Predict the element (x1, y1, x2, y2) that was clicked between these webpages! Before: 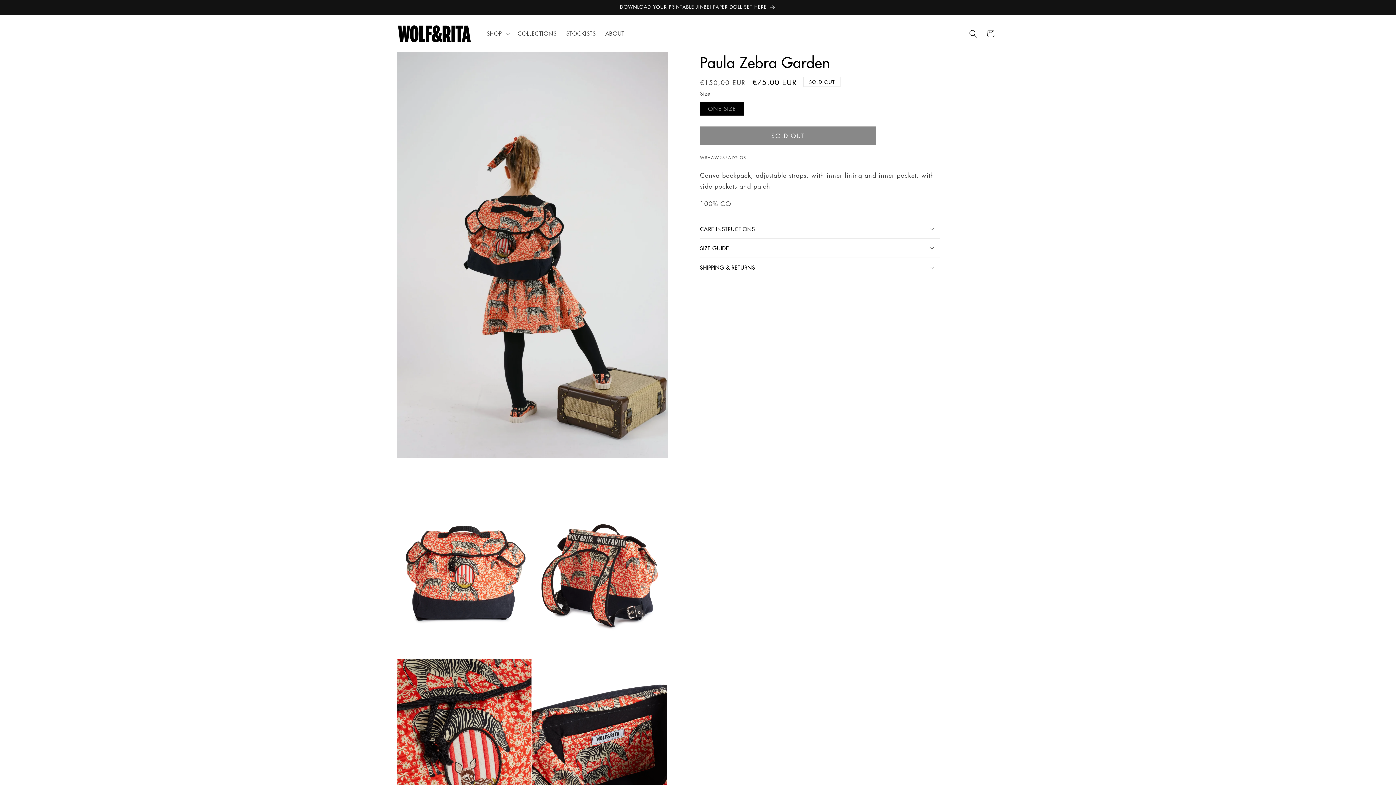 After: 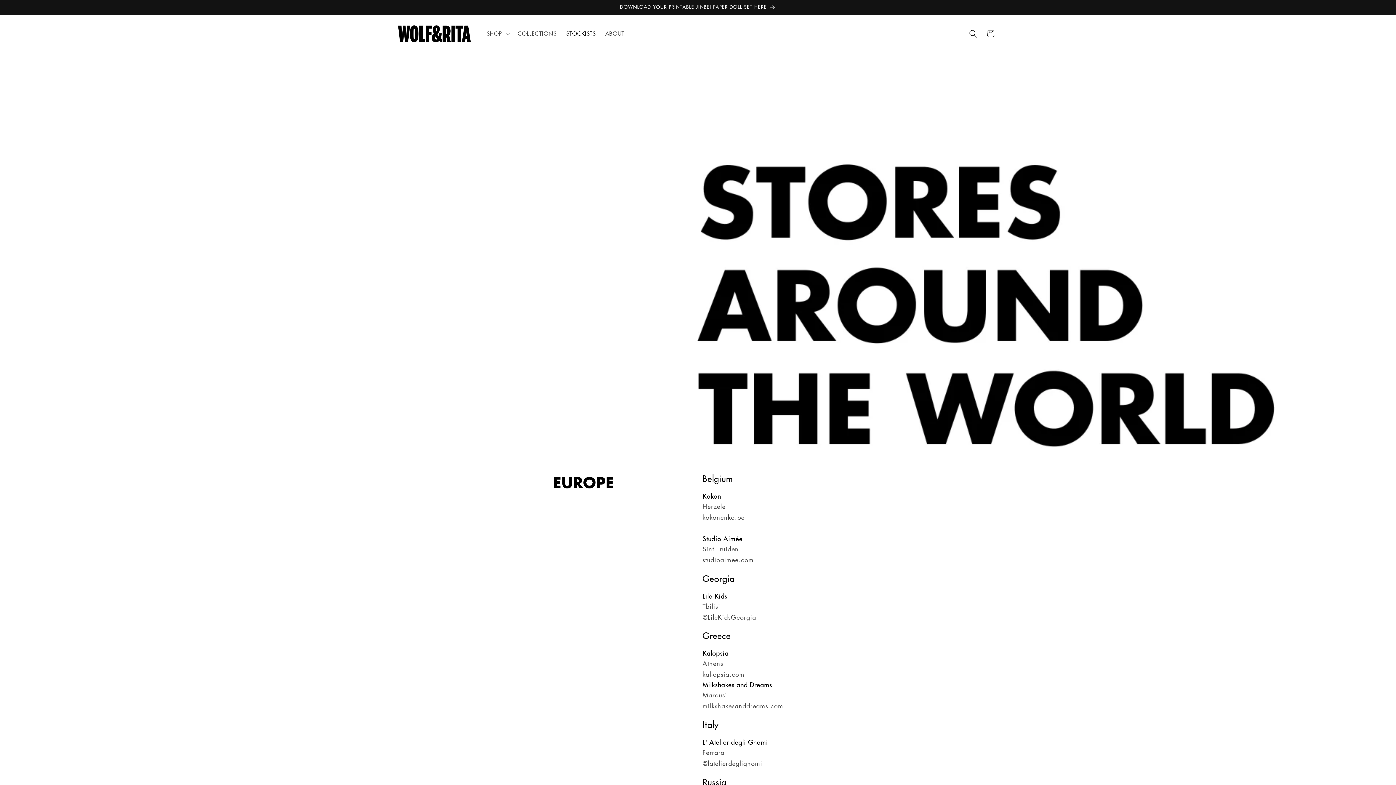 Action: bbox: (561, 25, 600, 41) label: STOCKISTS